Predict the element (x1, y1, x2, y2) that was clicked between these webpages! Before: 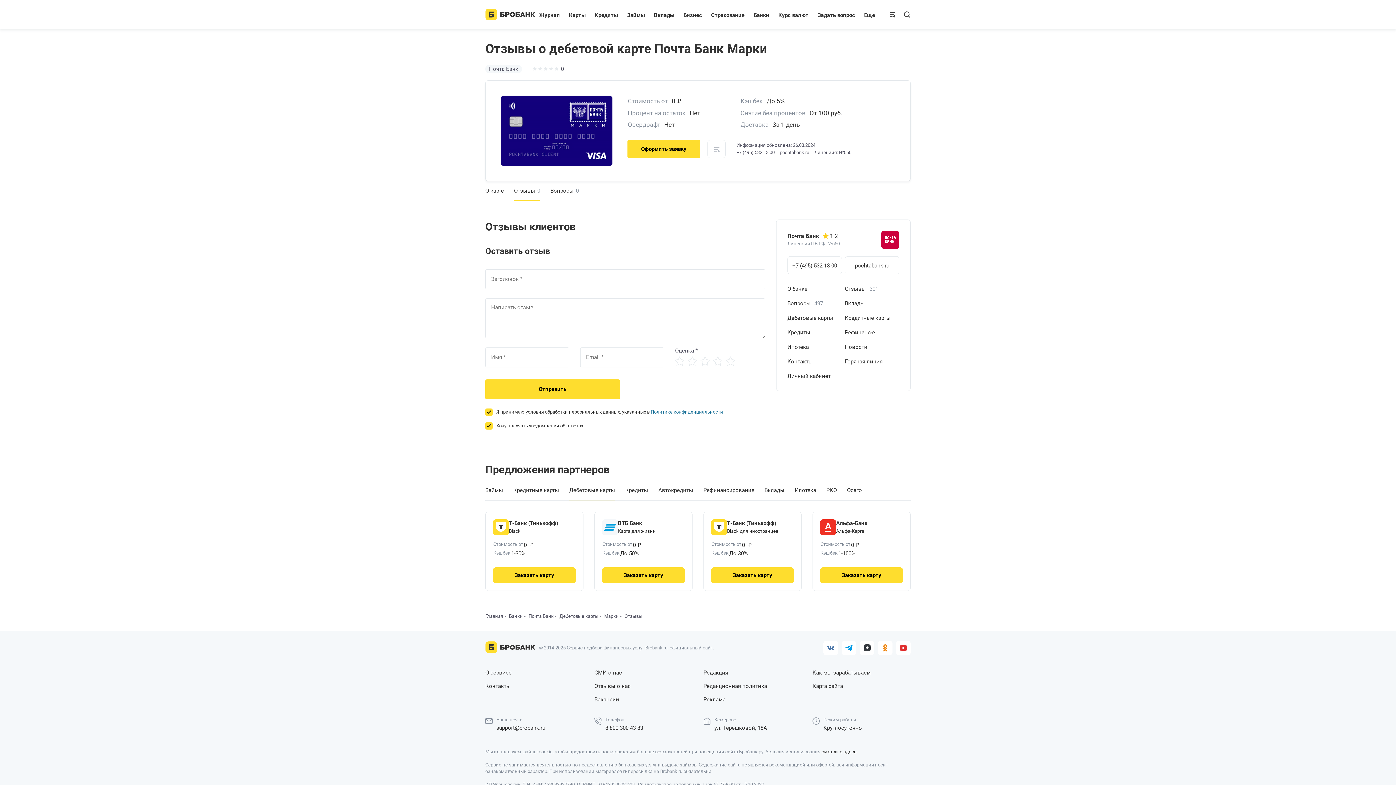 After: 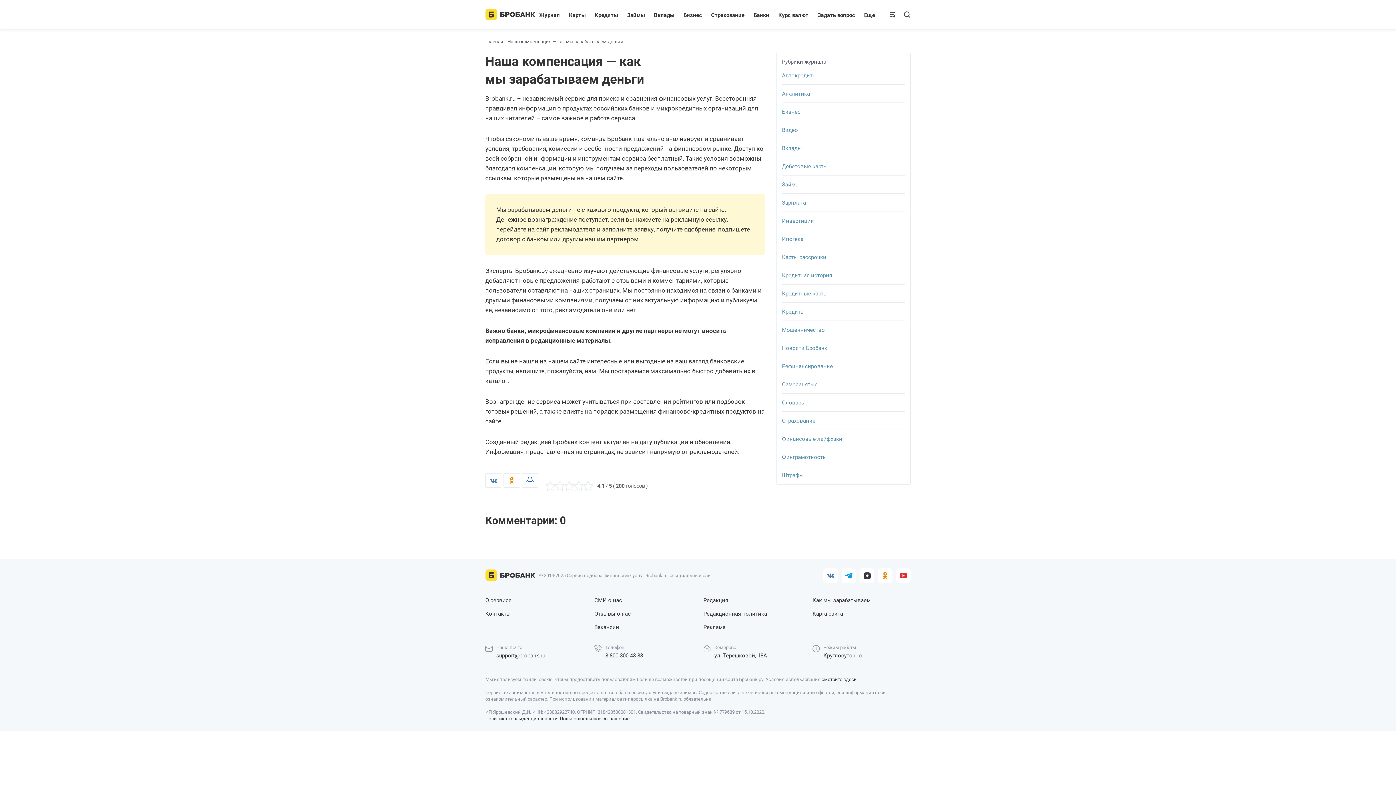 Action: bbox: (812, 666, 910, 679) label: Как мы зарабатываем